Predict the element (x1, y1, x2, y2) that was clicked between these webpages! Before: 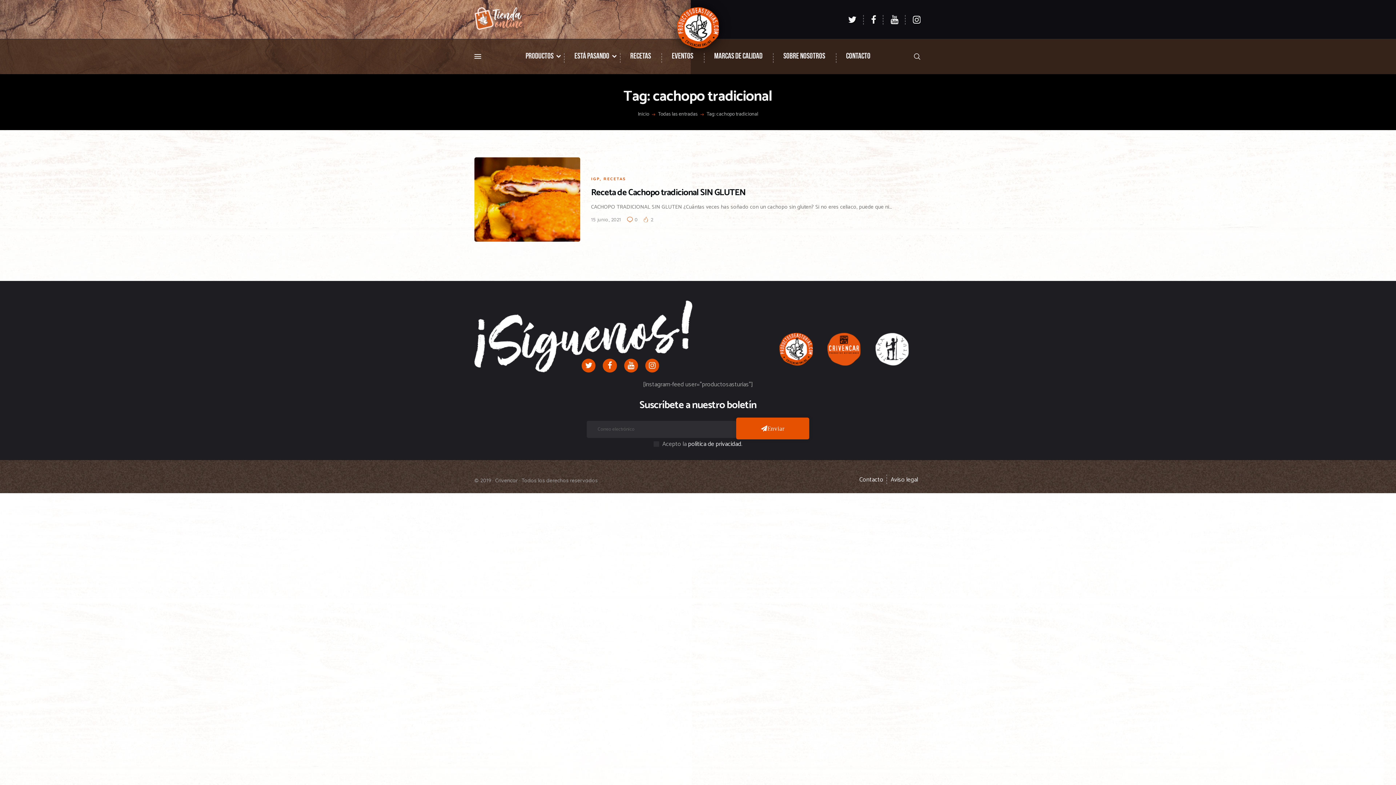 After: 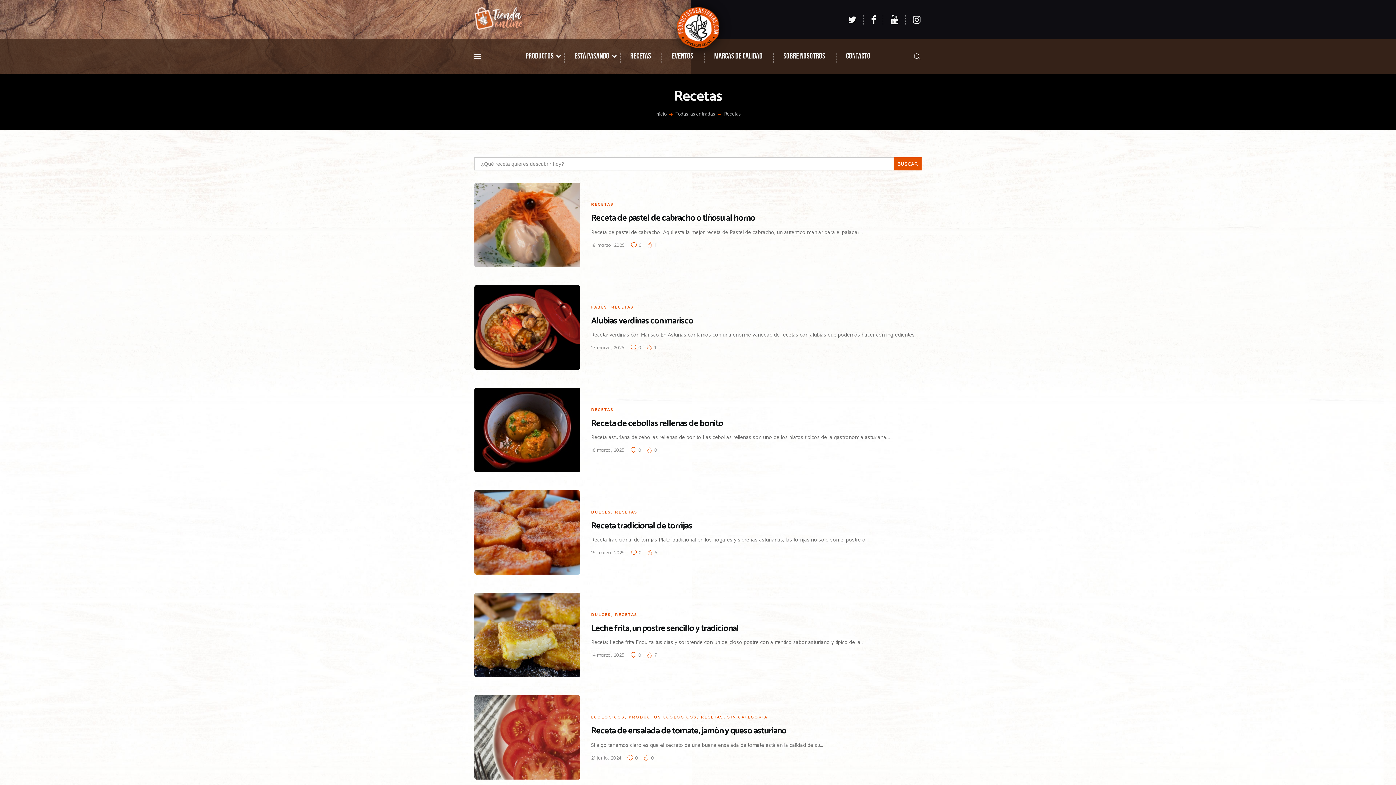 Action: label: RECETAS bbox: (603, 176, 626, 181)